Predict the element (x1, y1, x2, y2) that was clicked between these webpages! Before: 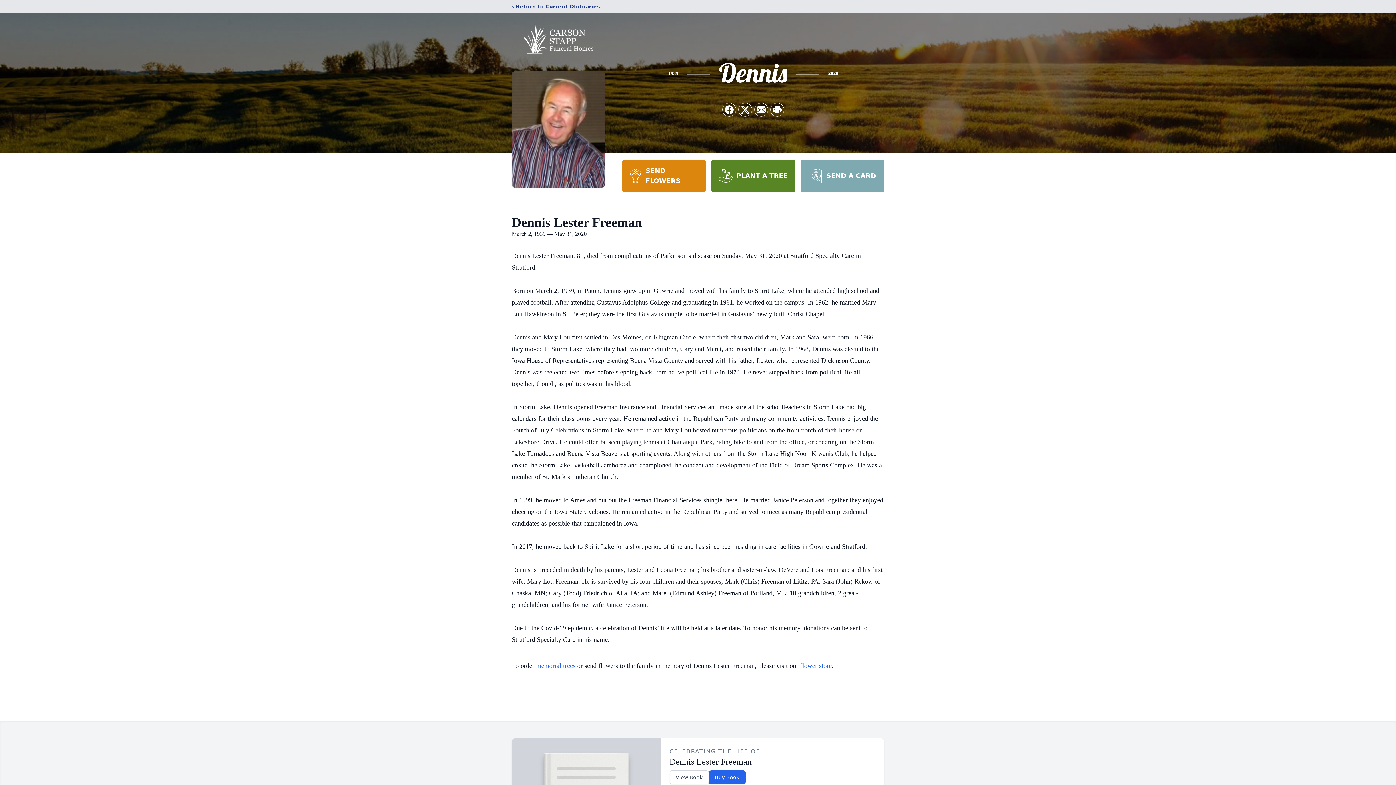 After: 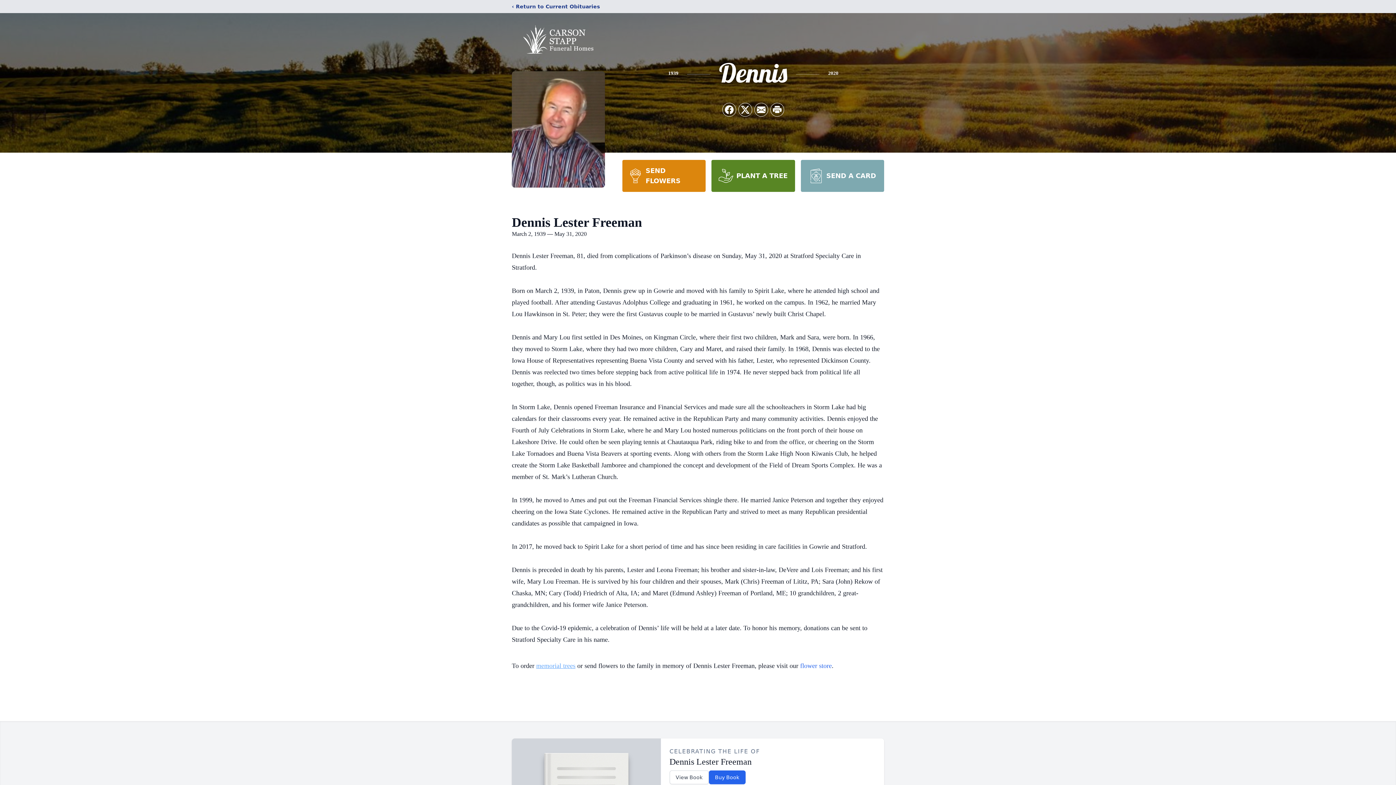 Action: label: memorial trees bbox: (536, 662, 575, 669)